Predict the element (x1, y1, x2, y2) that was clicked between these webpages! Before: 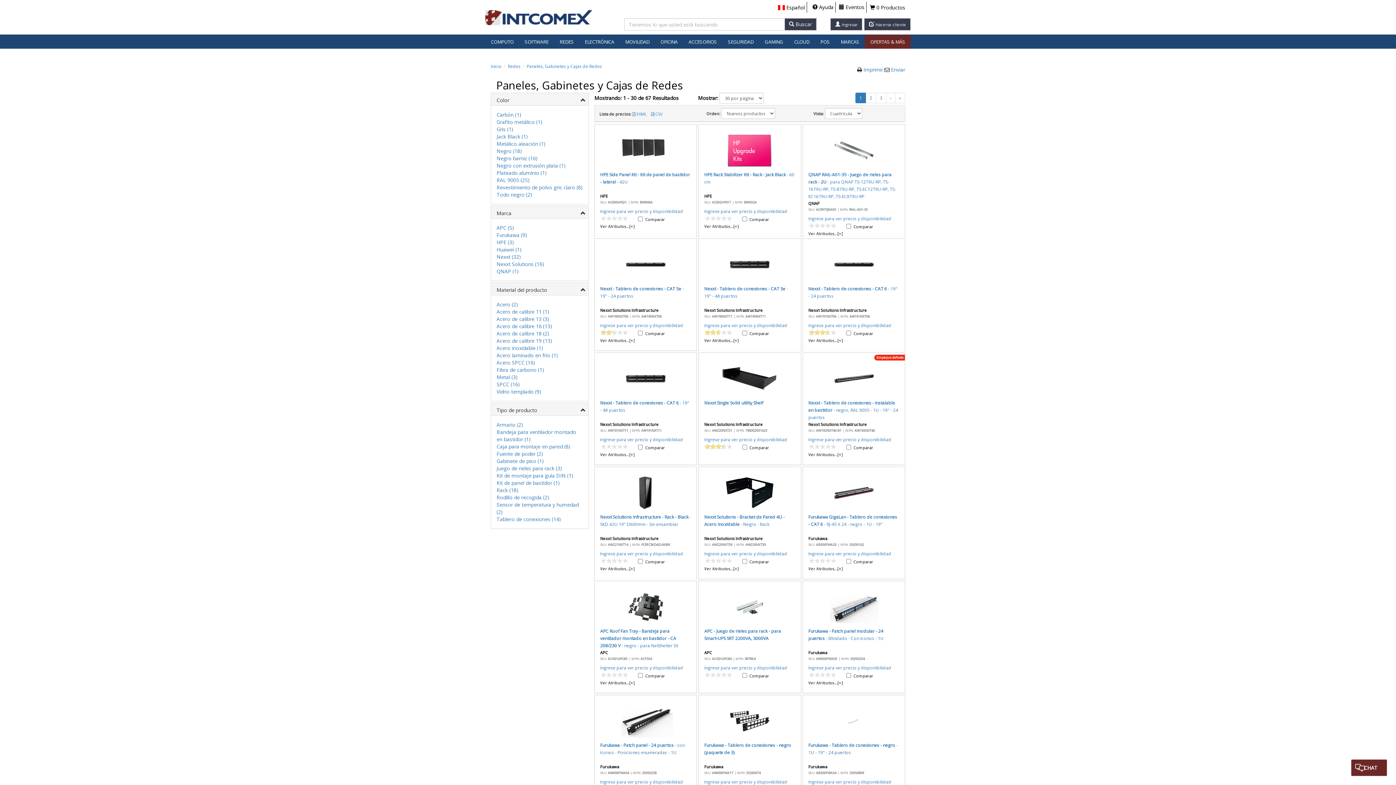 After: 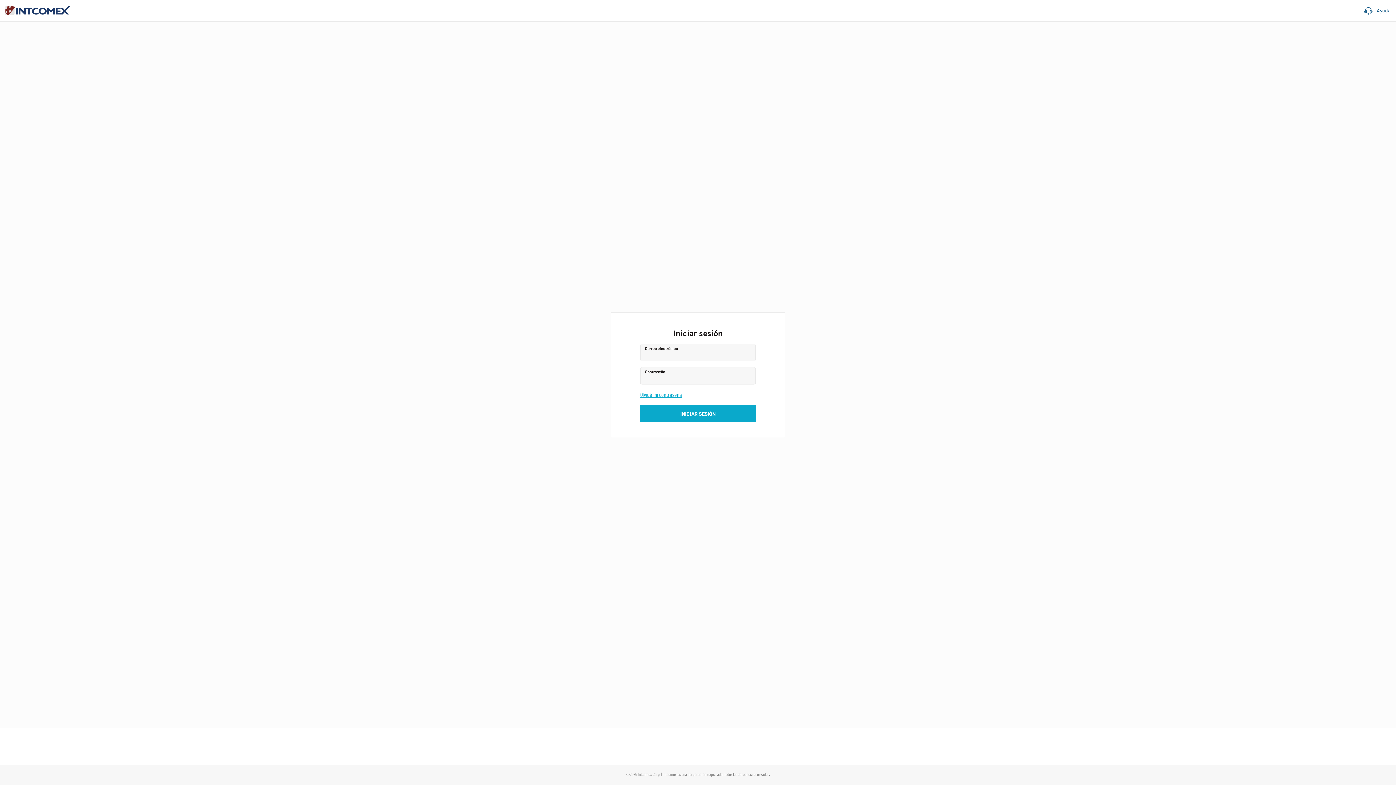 Action: label: Ingrese para ver precio y disponibilidad bbox: (808, 550, 891, 557)